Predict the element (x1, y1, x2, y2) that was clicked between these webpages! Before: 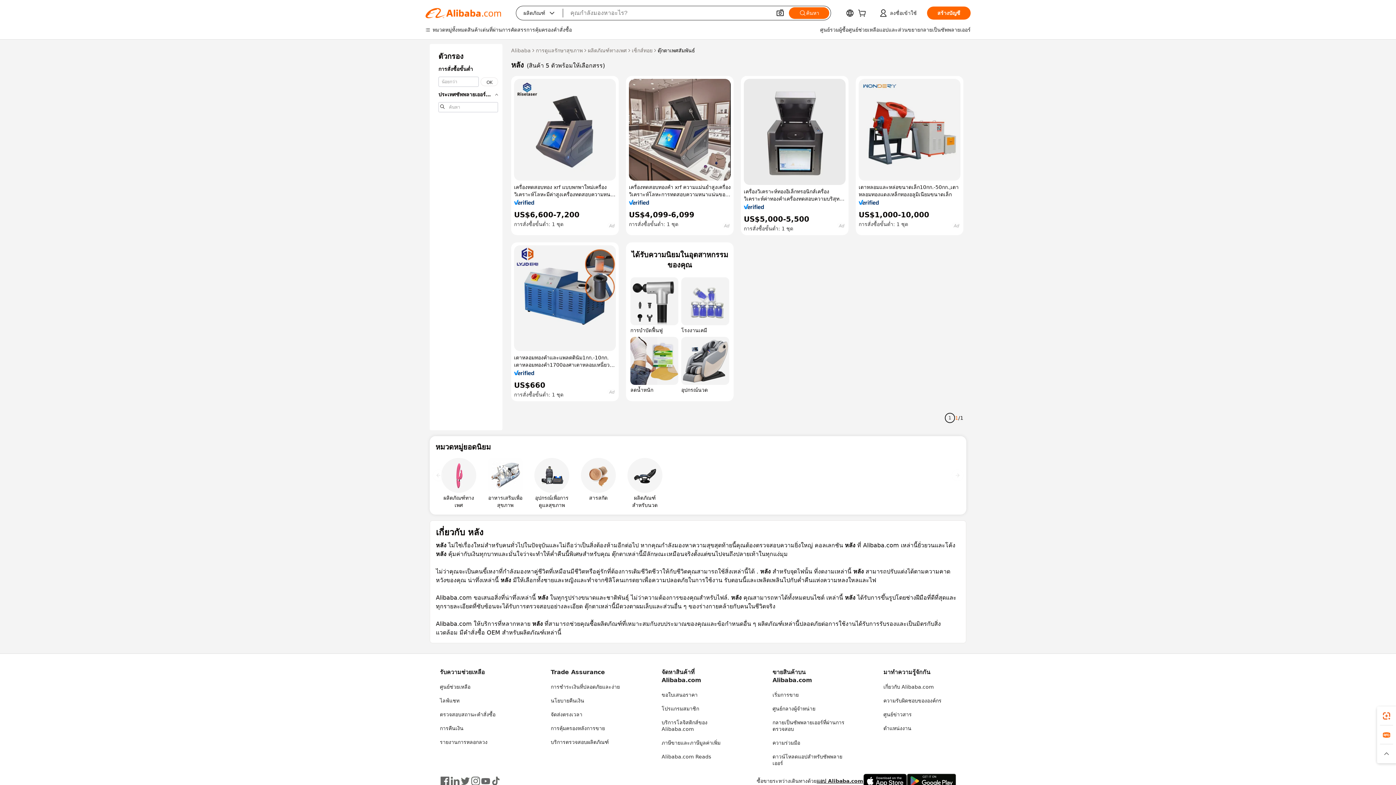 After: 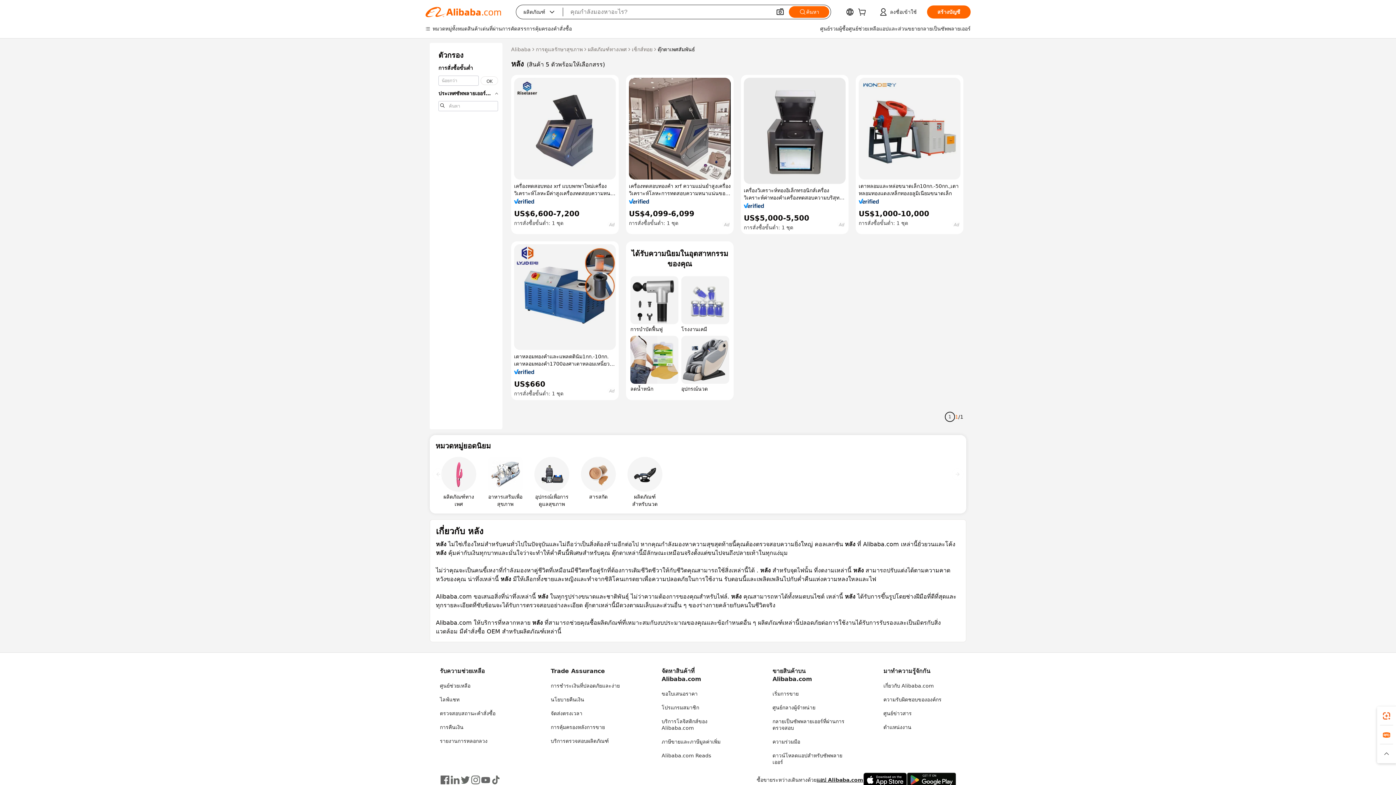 Action: bbox: (460, 776, 470, 786)